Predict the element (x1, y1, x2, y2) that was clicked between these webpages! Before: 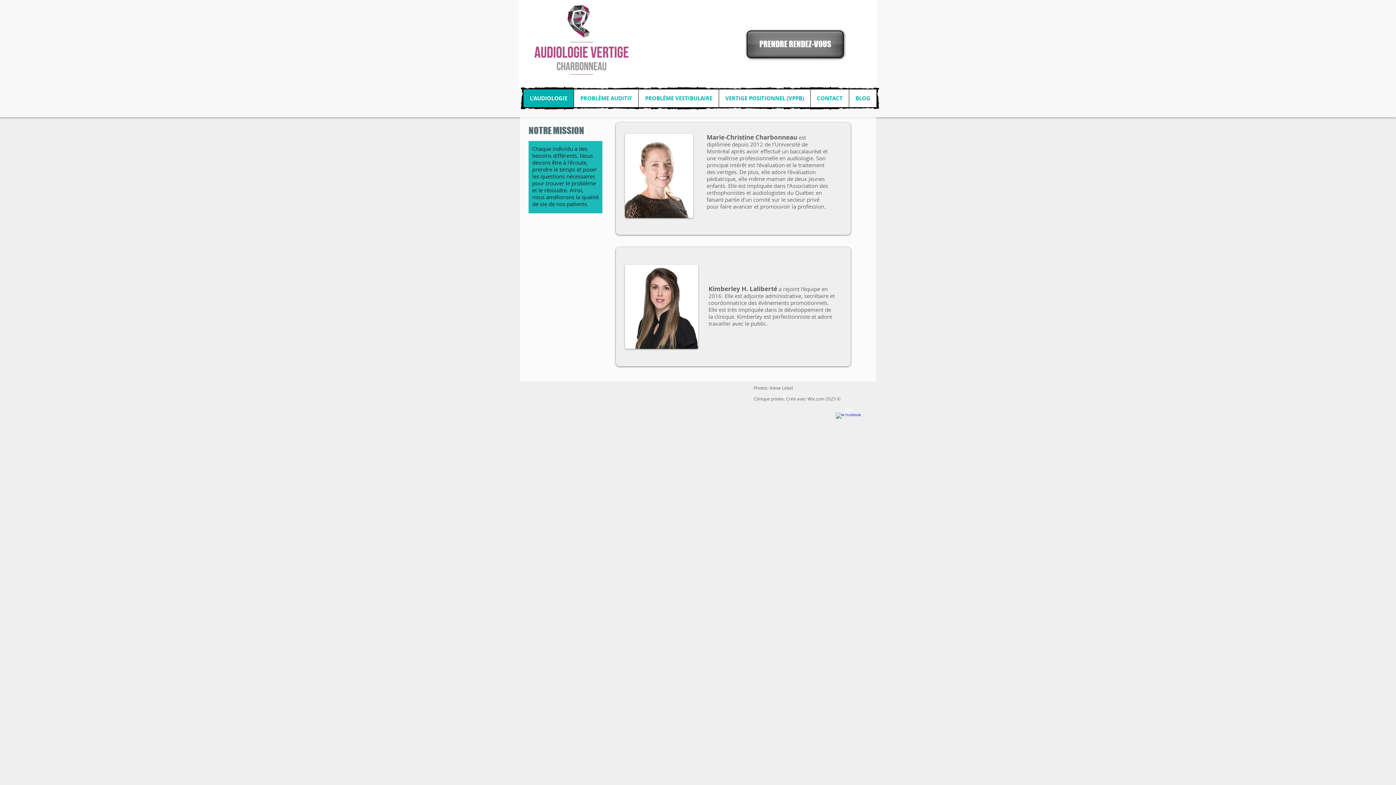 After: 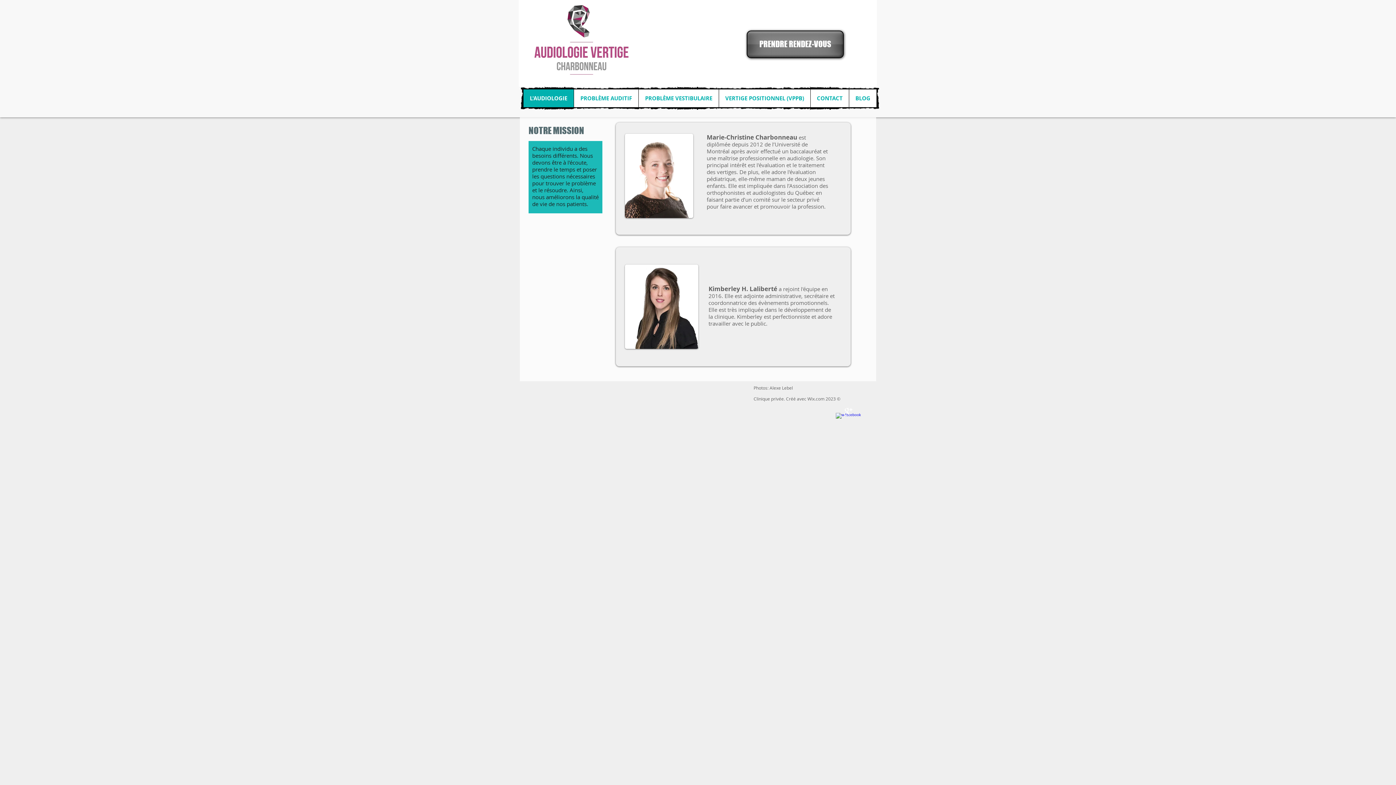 Action: bbox: (807, 396, 824, 401) label: Wix.com